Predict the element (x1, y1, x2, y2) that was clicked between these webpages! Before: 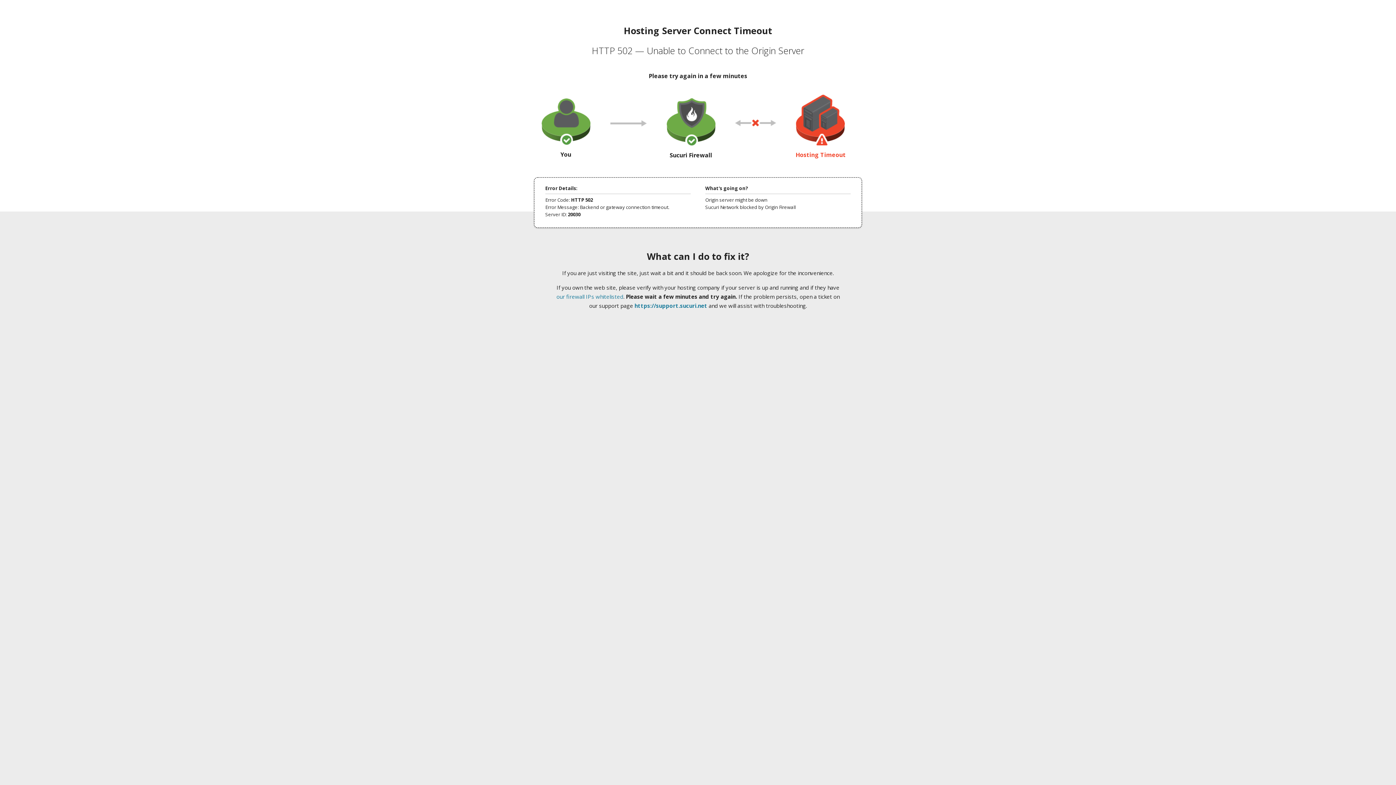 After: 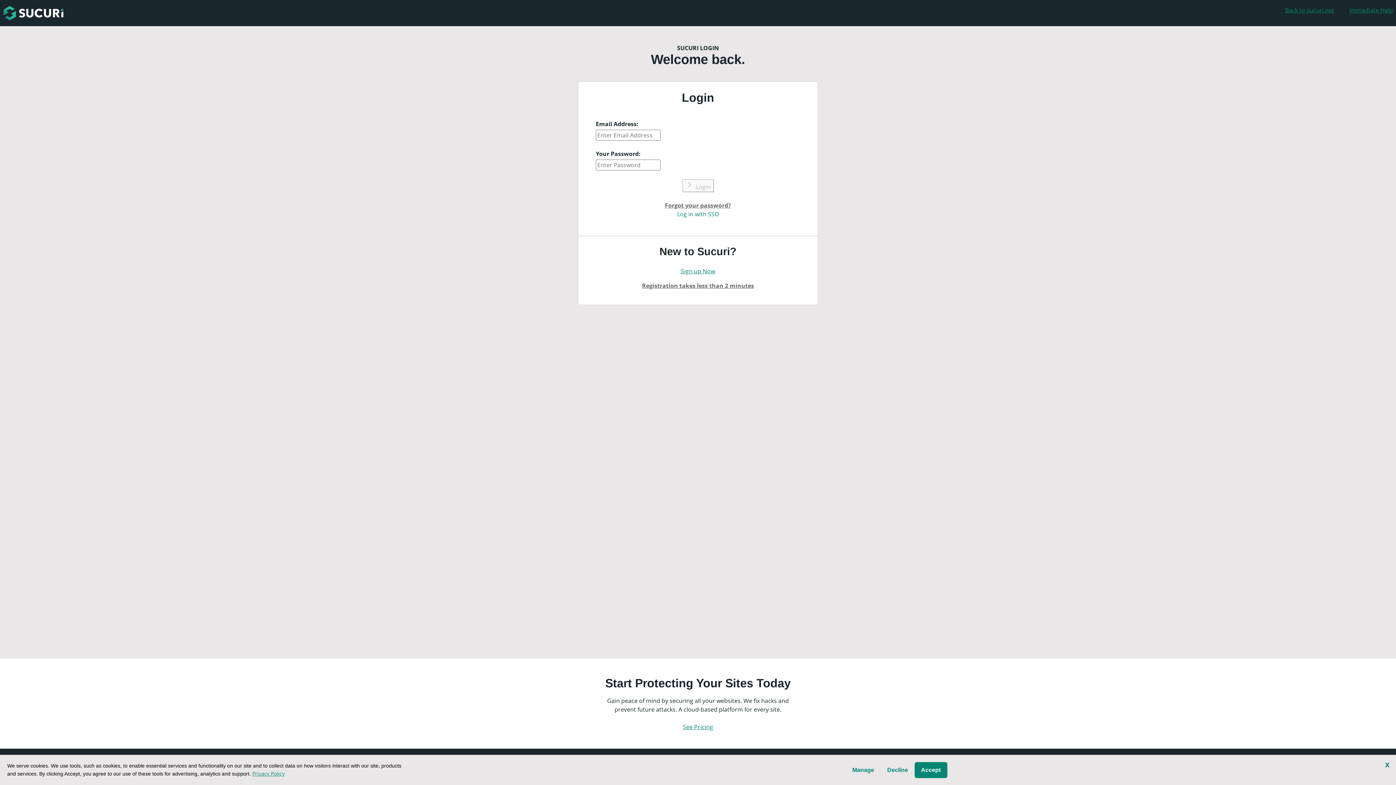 Action: label: https://support.sucuri.net bbox: (634, 302, 707, 309)